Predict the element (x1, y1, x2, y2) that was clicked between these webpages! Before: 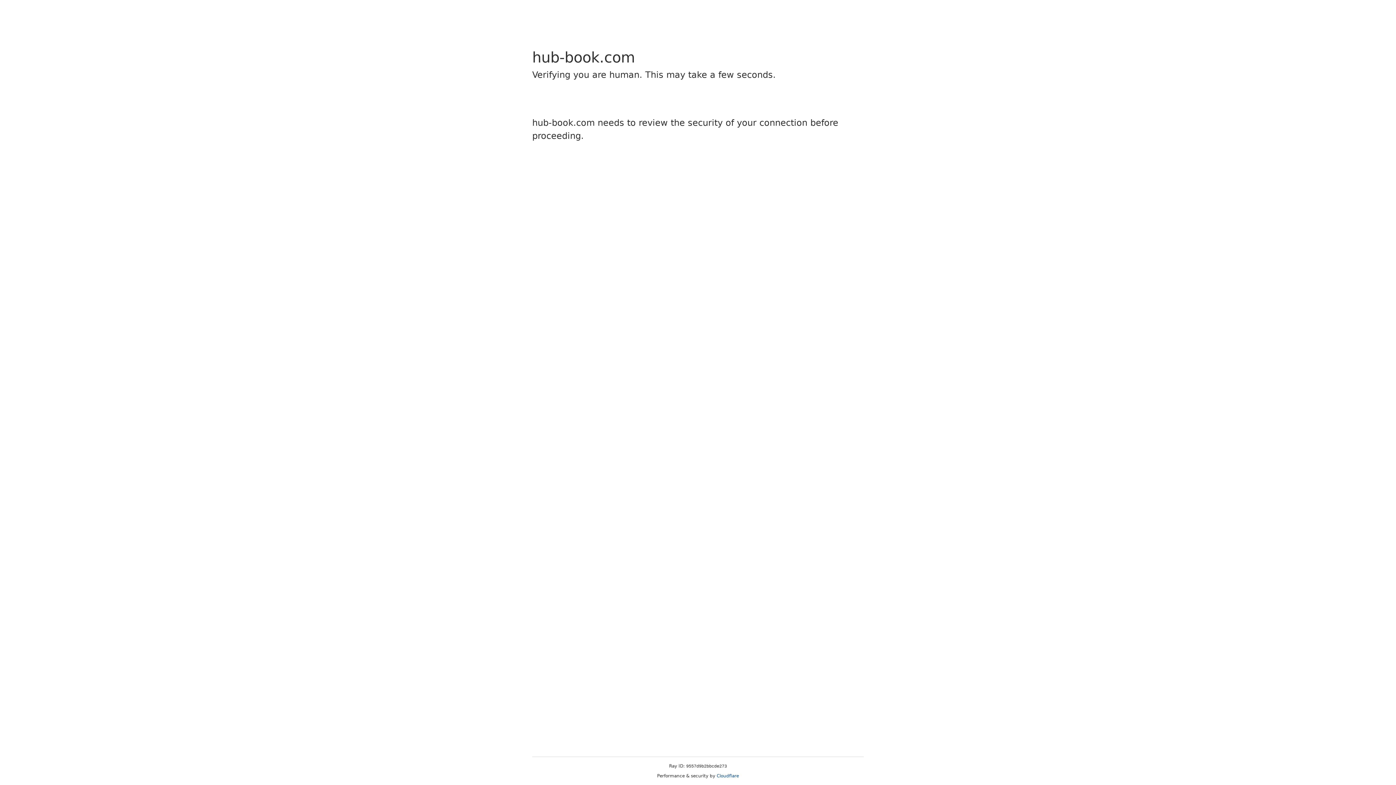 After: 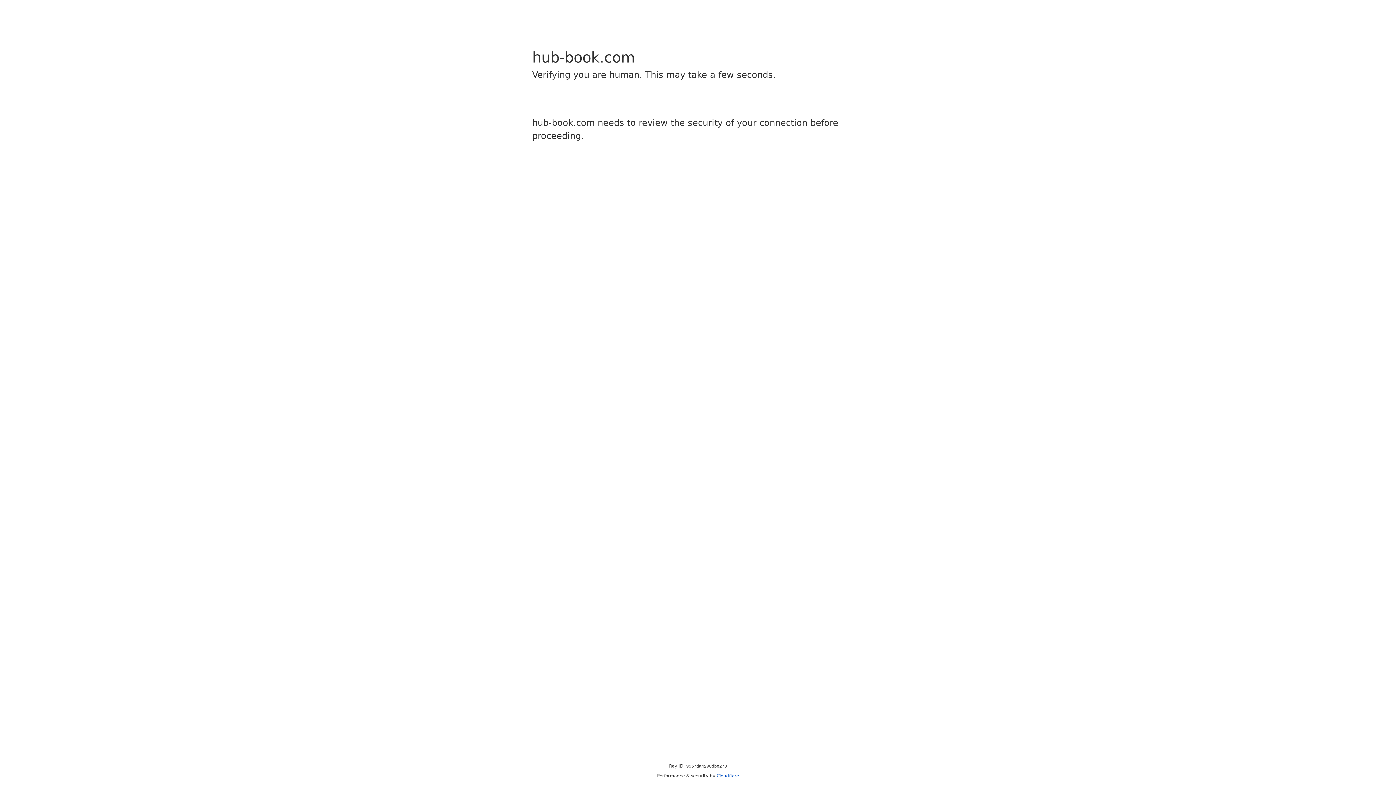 Action: bbox: (716, 773, 739, 778) label: Cloudflare